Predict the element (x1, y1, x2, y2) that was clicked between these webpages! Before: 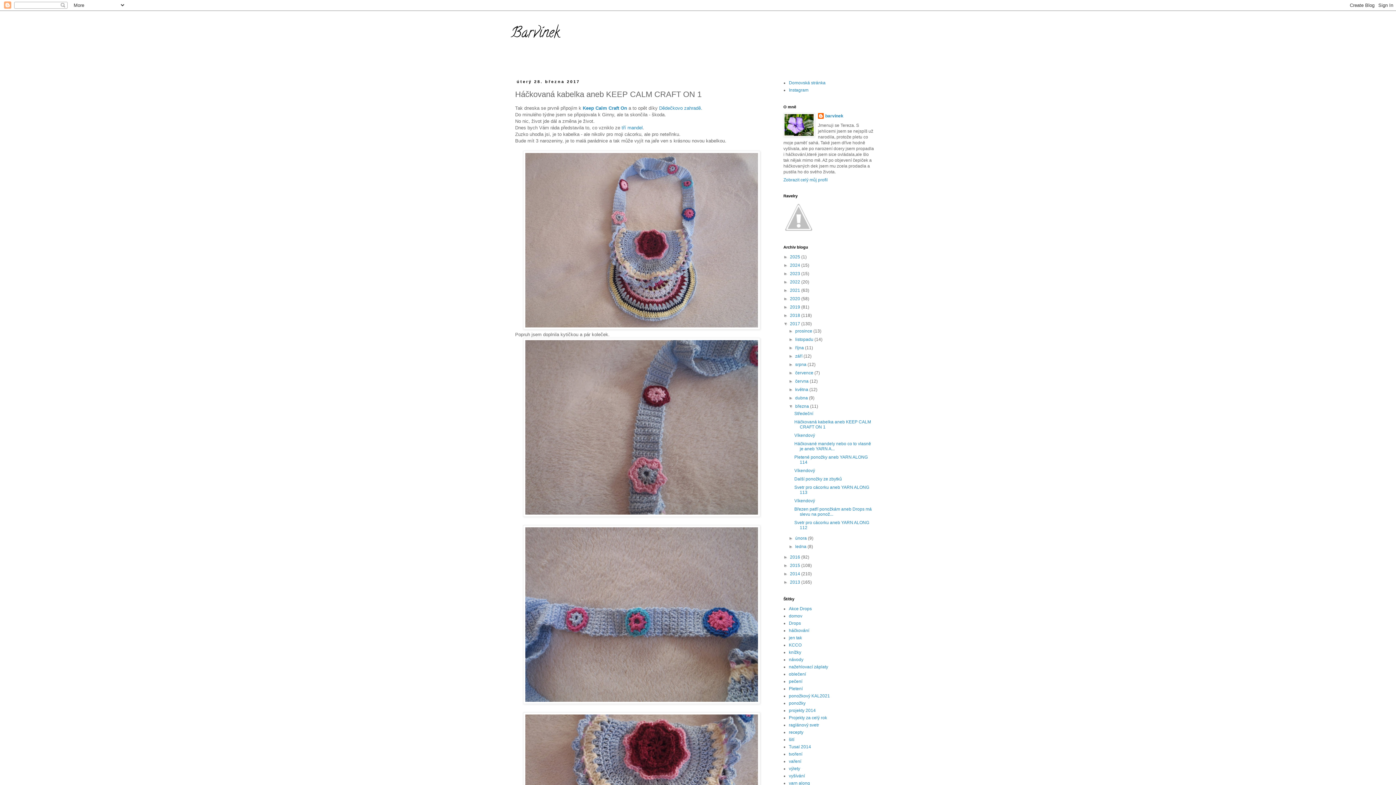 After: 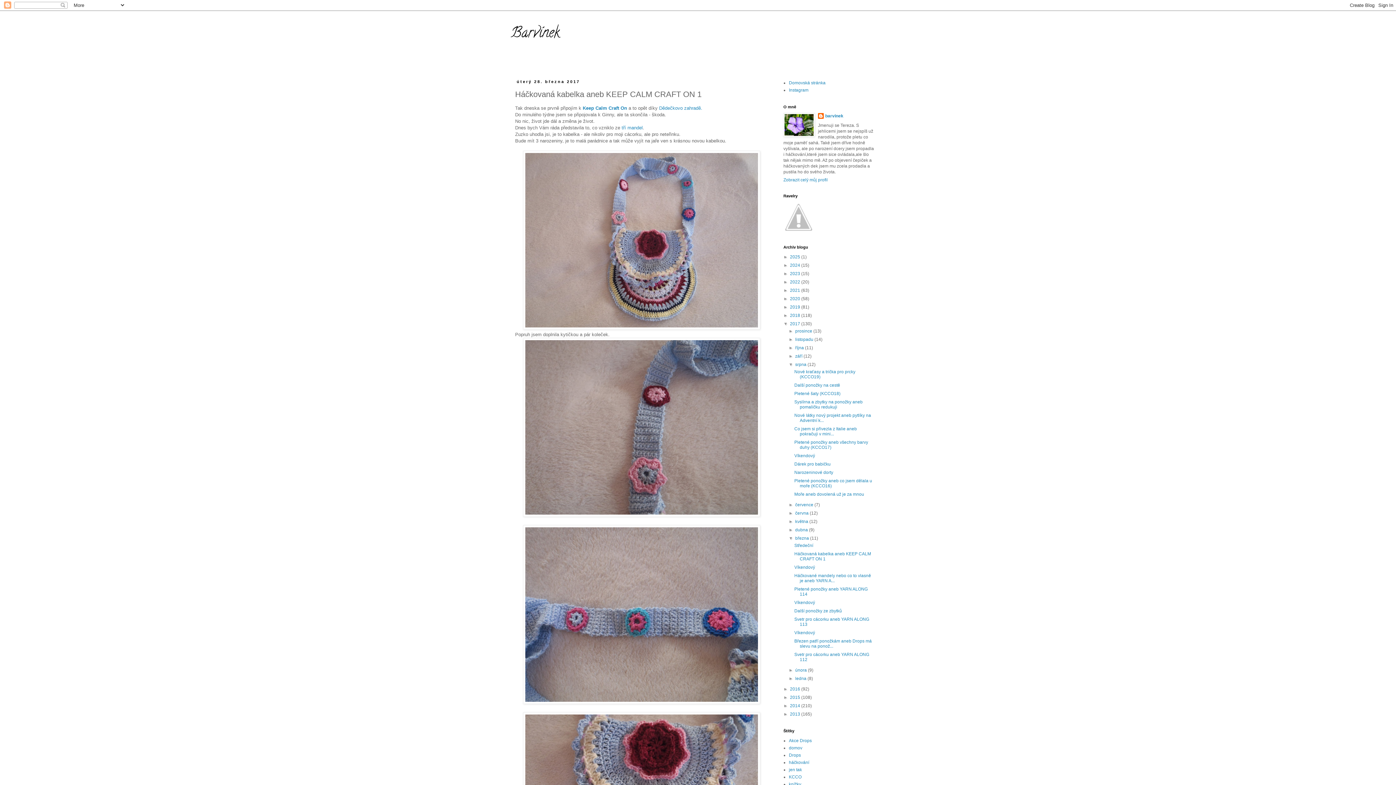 Action: label: ►   bbox: (788, 362, 795, 367)